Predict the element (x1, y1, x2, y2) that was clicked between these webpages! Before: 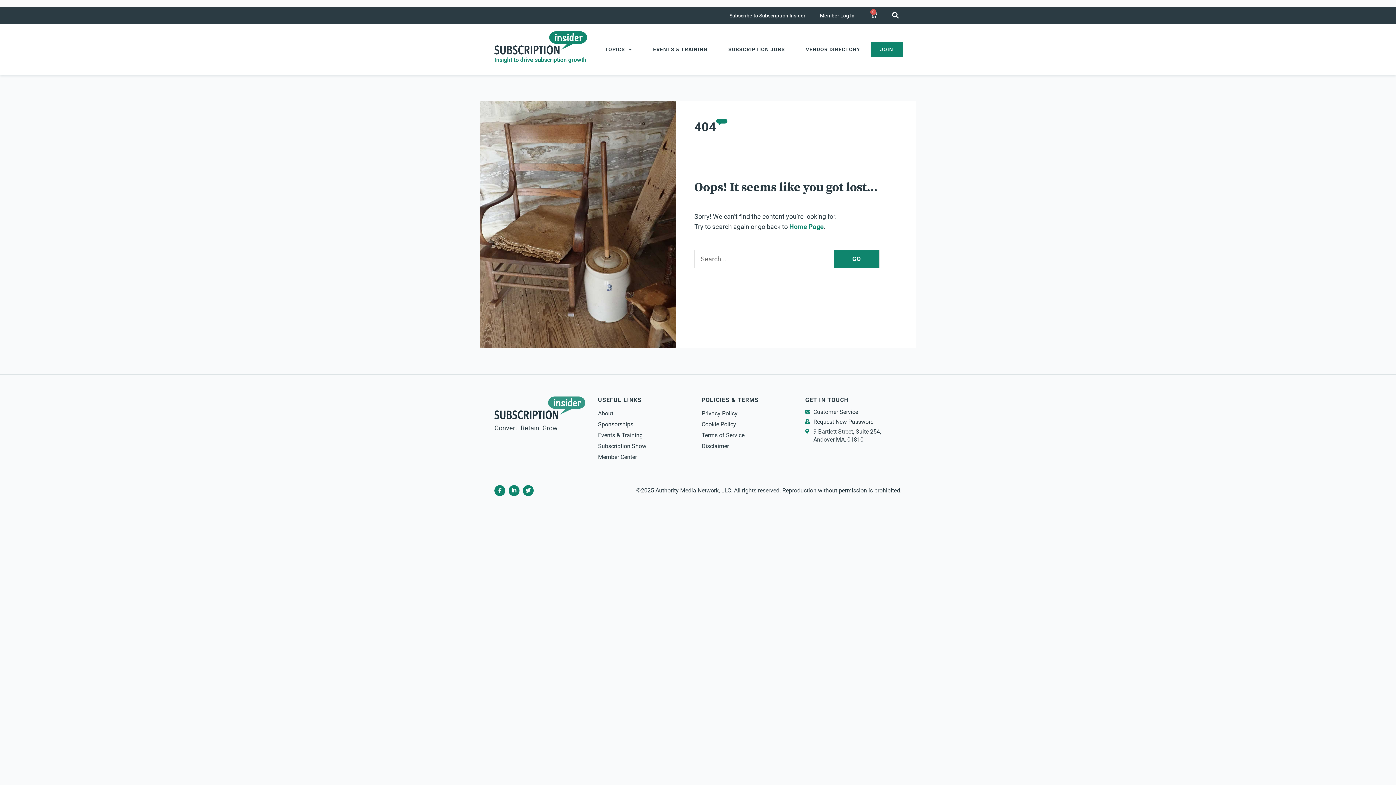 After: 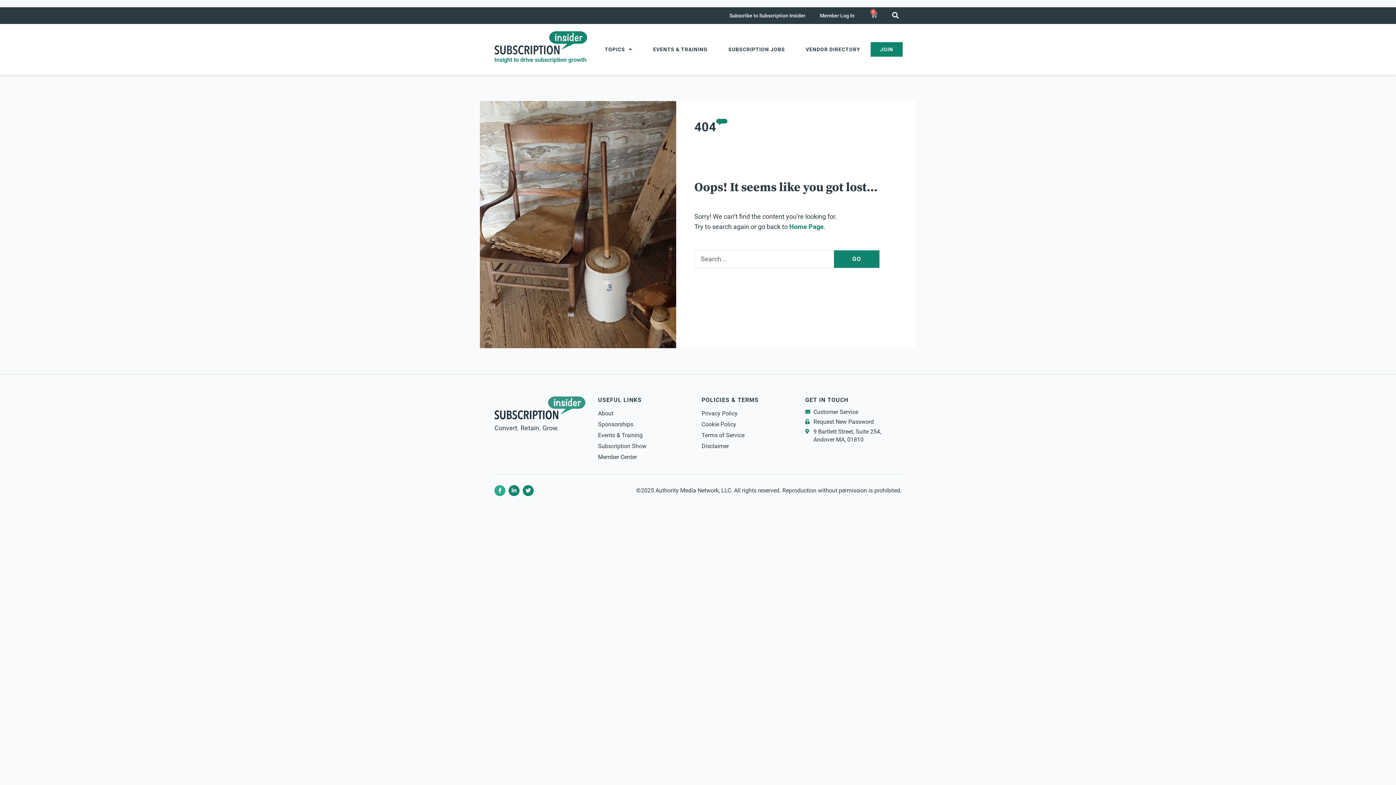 Action: bbox: (494, 485, 505, 496) label: Facebook-f